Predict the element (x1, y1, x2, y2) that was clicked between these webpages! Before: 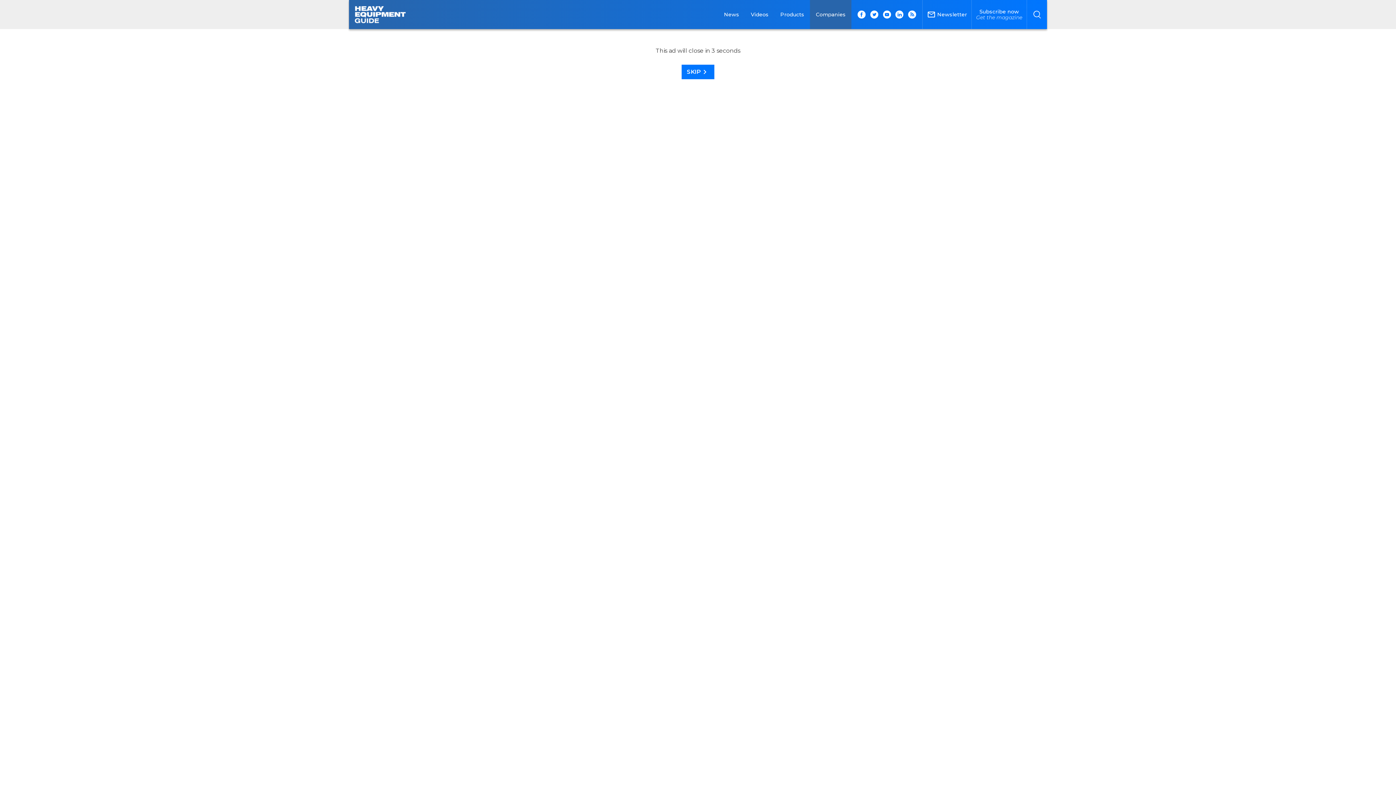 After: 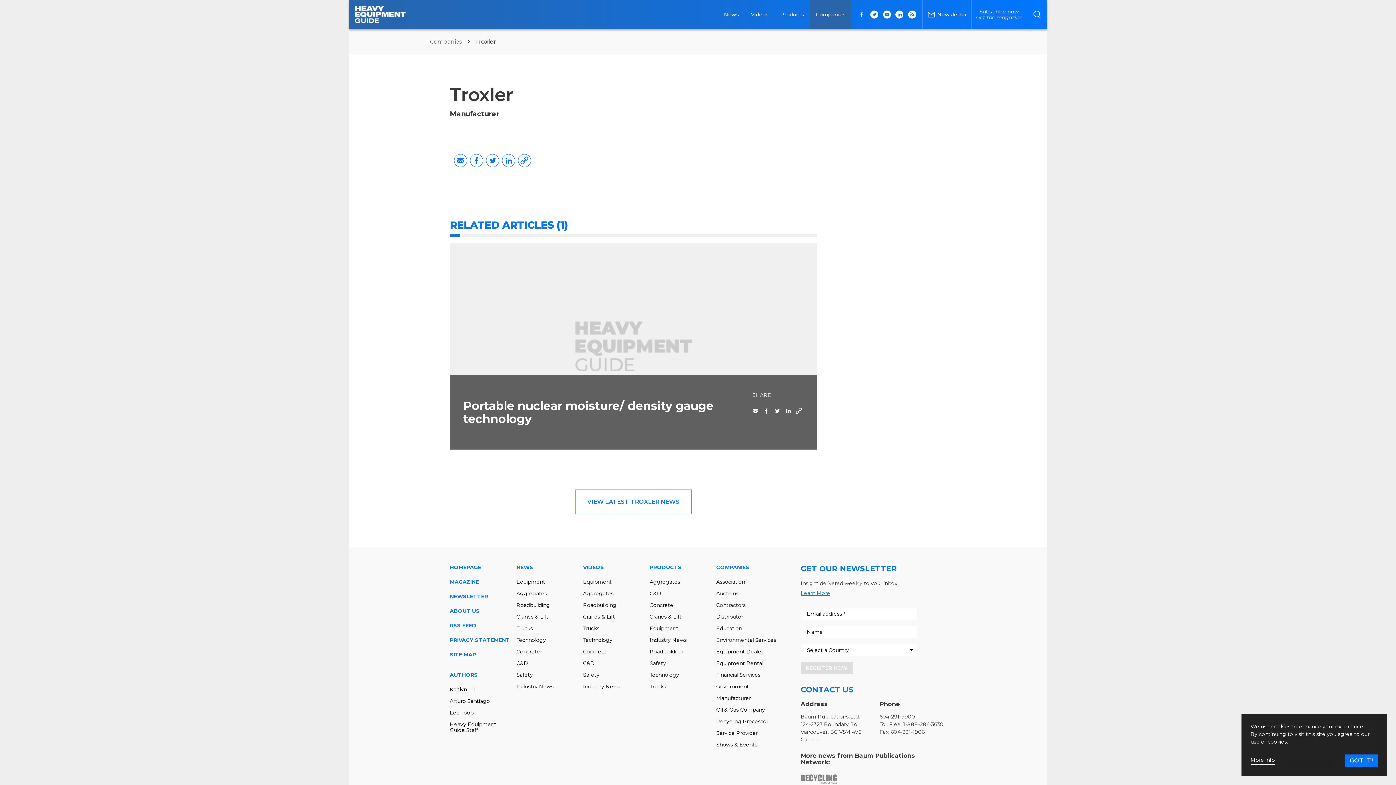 Action: bbox: (857, 10, 866, 18)